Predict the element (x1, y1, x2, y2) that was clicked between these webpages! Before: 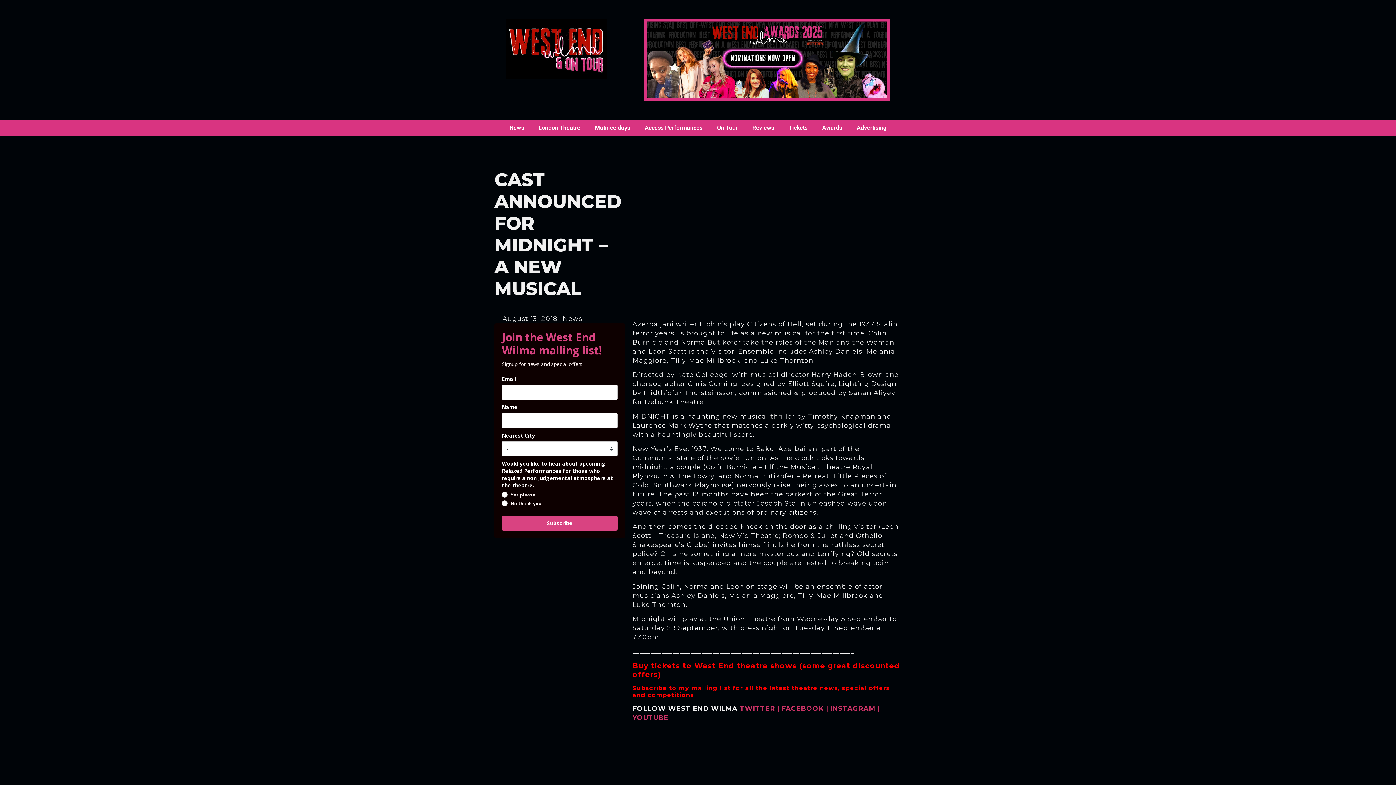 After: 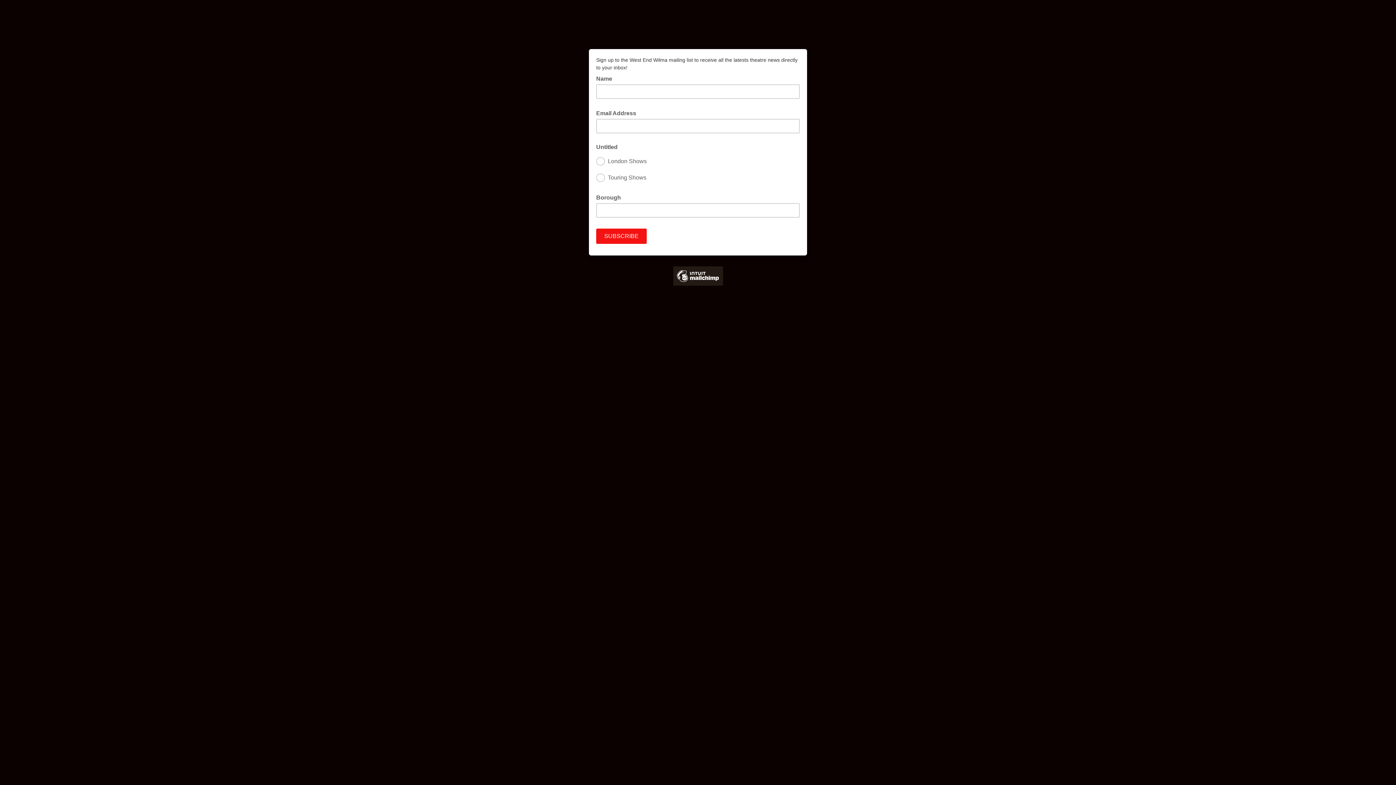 Action: label: Subscribe to my mailing list for all the latest theatre news, special offers and competitions bbox: (632, 685, 890, 698)